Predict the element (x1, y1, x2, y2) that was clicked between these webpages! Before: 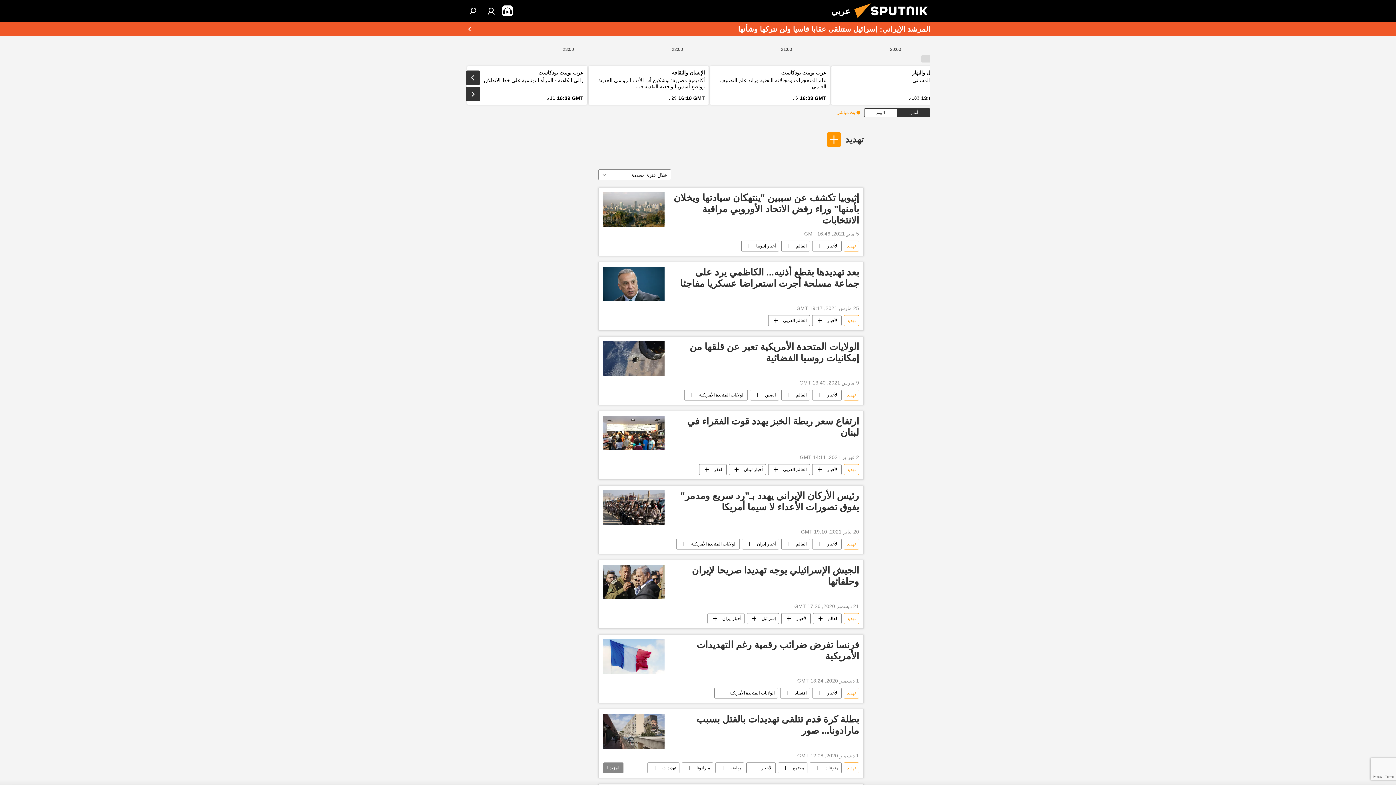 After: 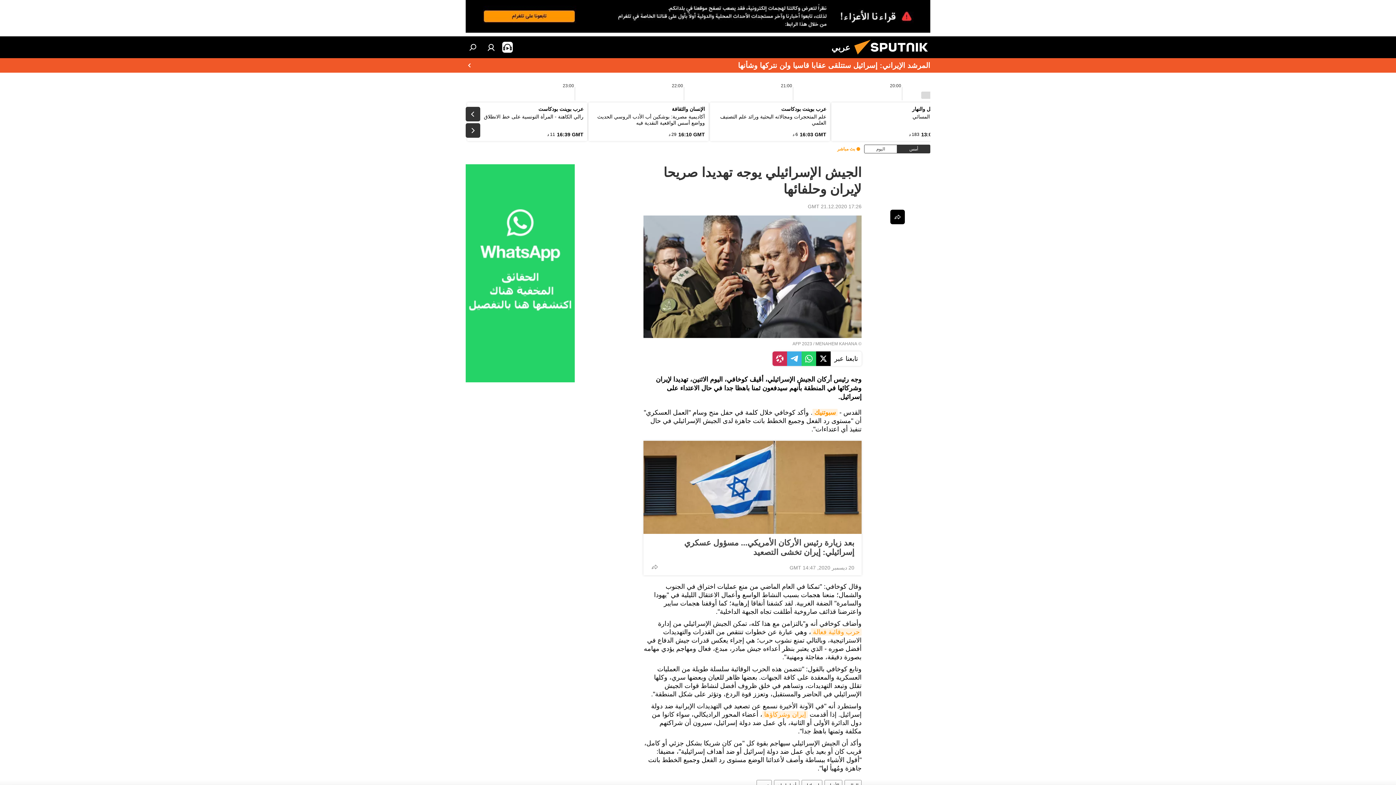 Action: label: الجيش الإسرائيلي يوجه تهديدا صريحا لإيران وحلفائها bbox: (669, 565, 859, 599)